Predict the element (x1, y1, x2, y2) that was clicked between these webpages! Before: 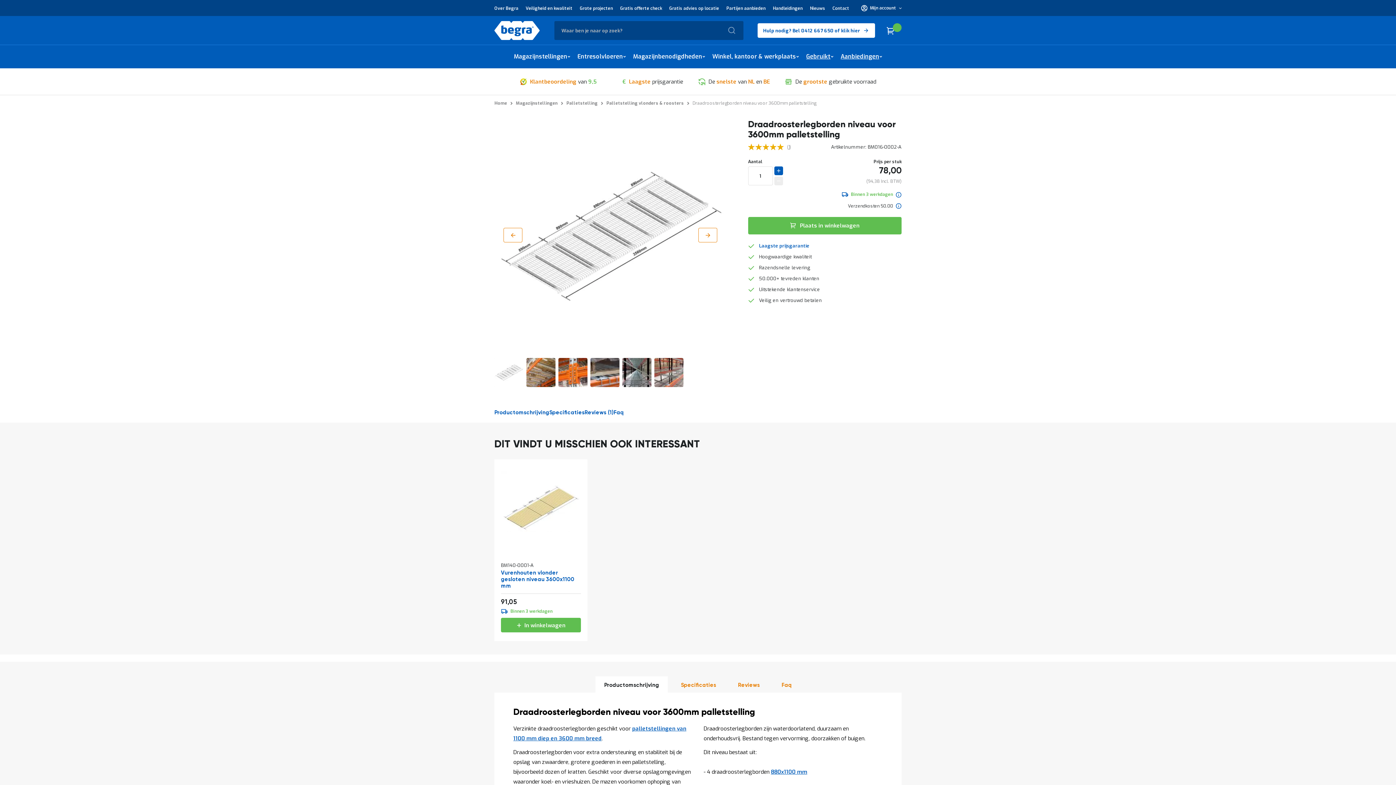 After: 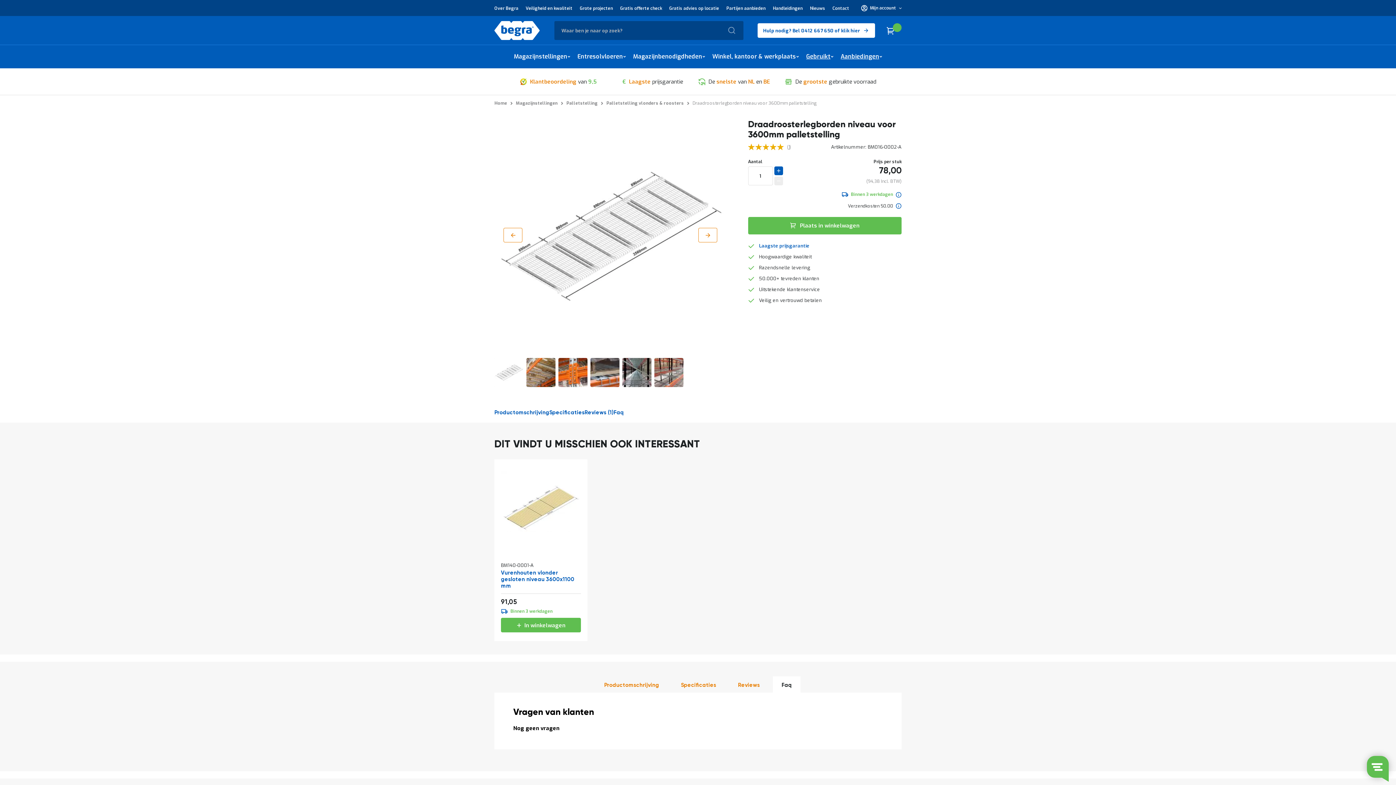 Action: bbox: (773, 651, 800, 667) label: Faq